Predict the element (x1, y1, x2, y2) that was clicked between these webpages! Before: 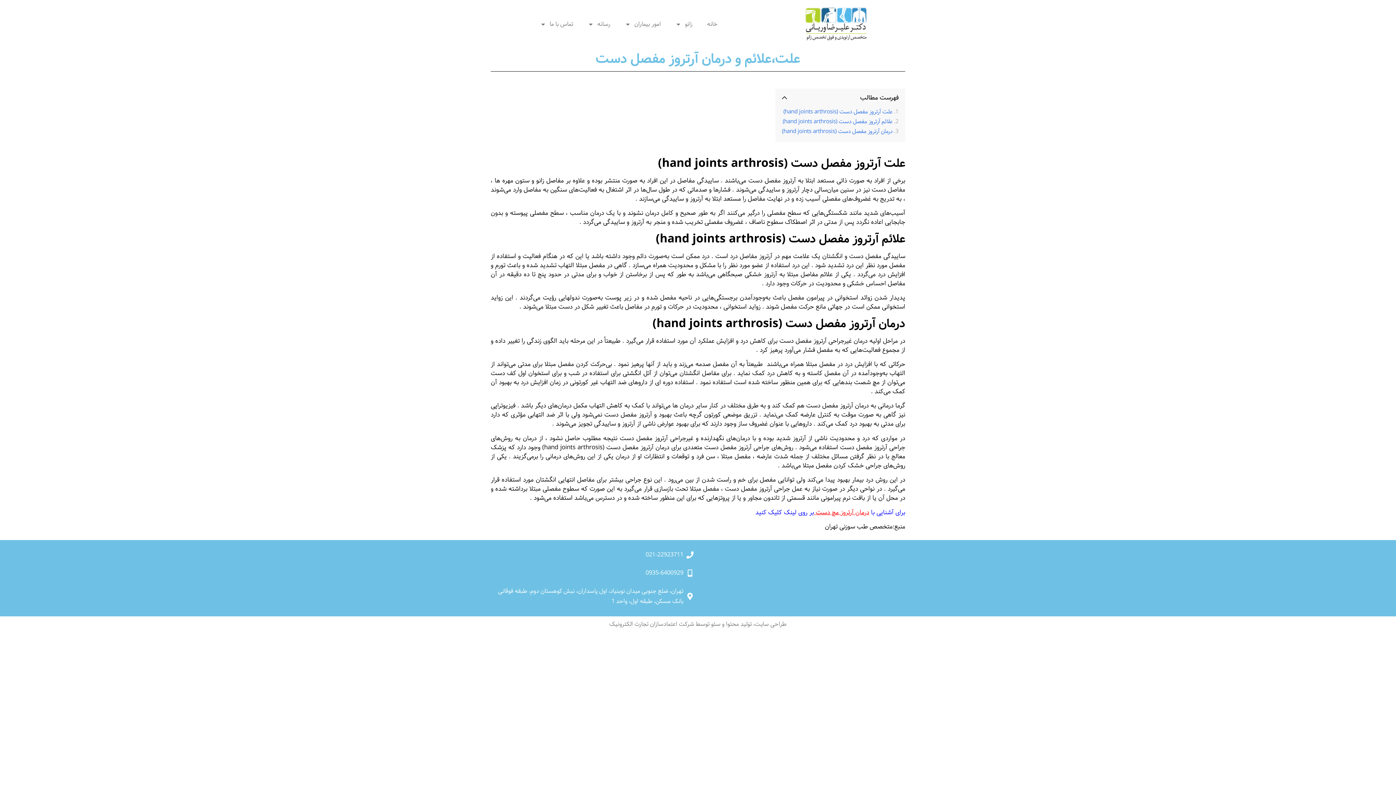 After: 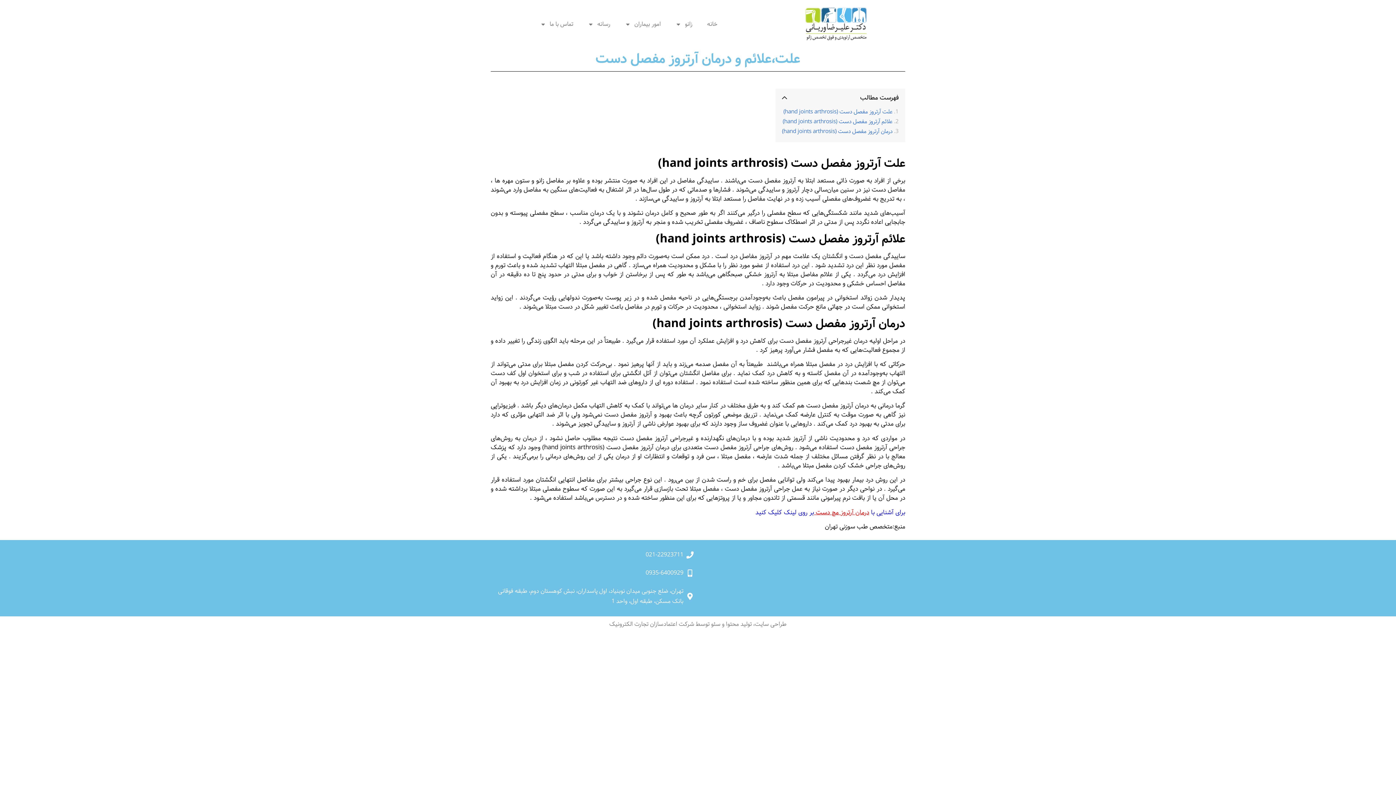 Action: bbox: (814, 507, 869, 517) label: درمان آرتروز مچ دست 